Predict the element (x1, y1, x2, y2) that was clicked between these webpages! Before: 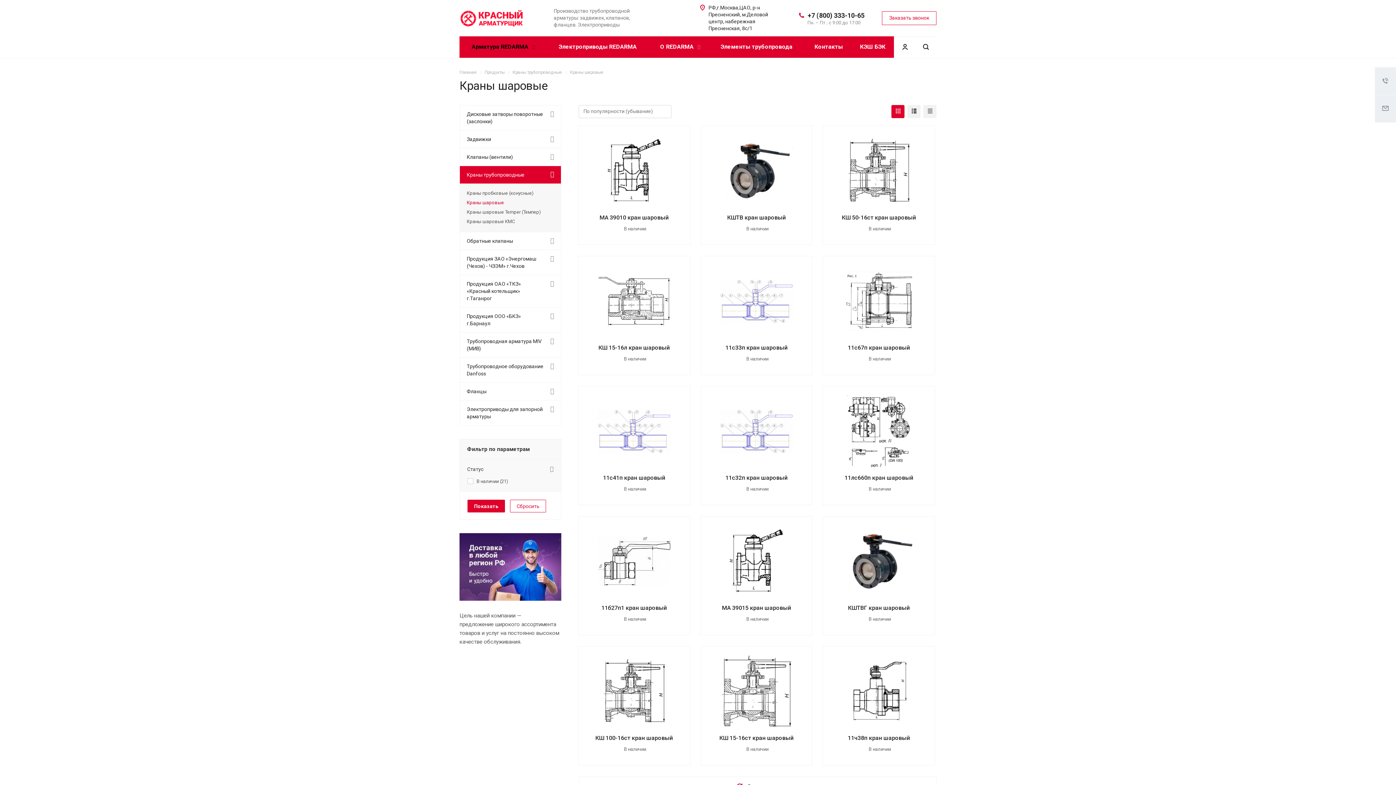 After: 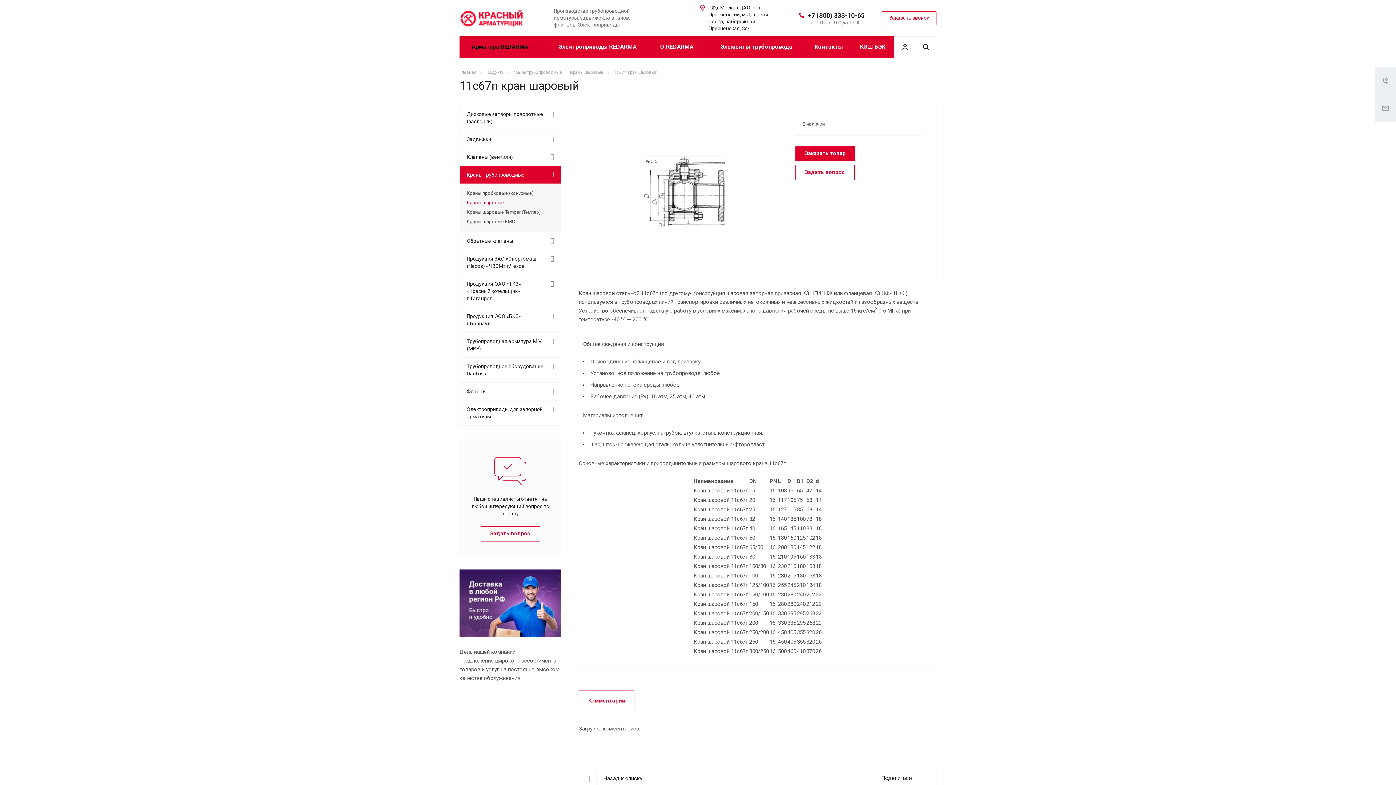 Action: bbox: (848, 344, 910, 351) label: 11с67п кран шаровый